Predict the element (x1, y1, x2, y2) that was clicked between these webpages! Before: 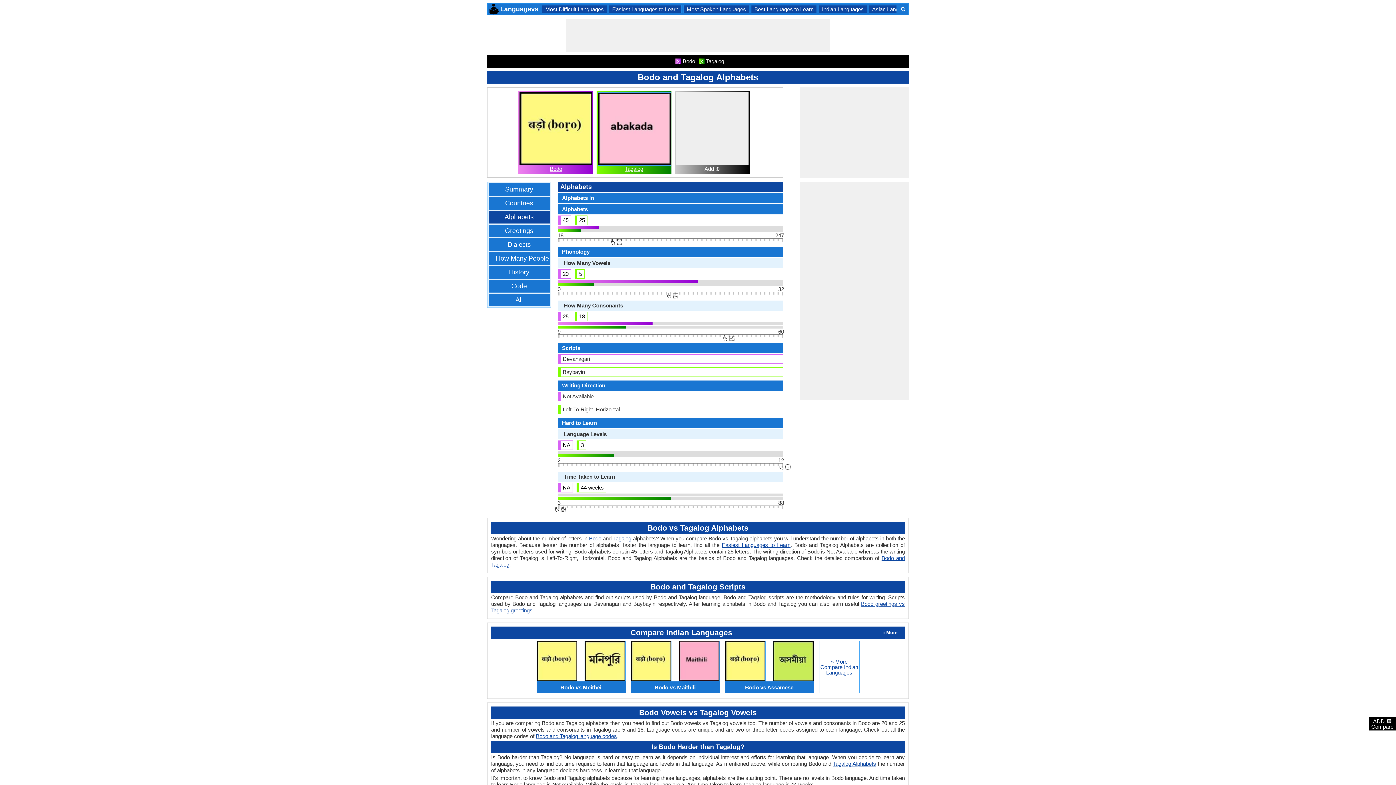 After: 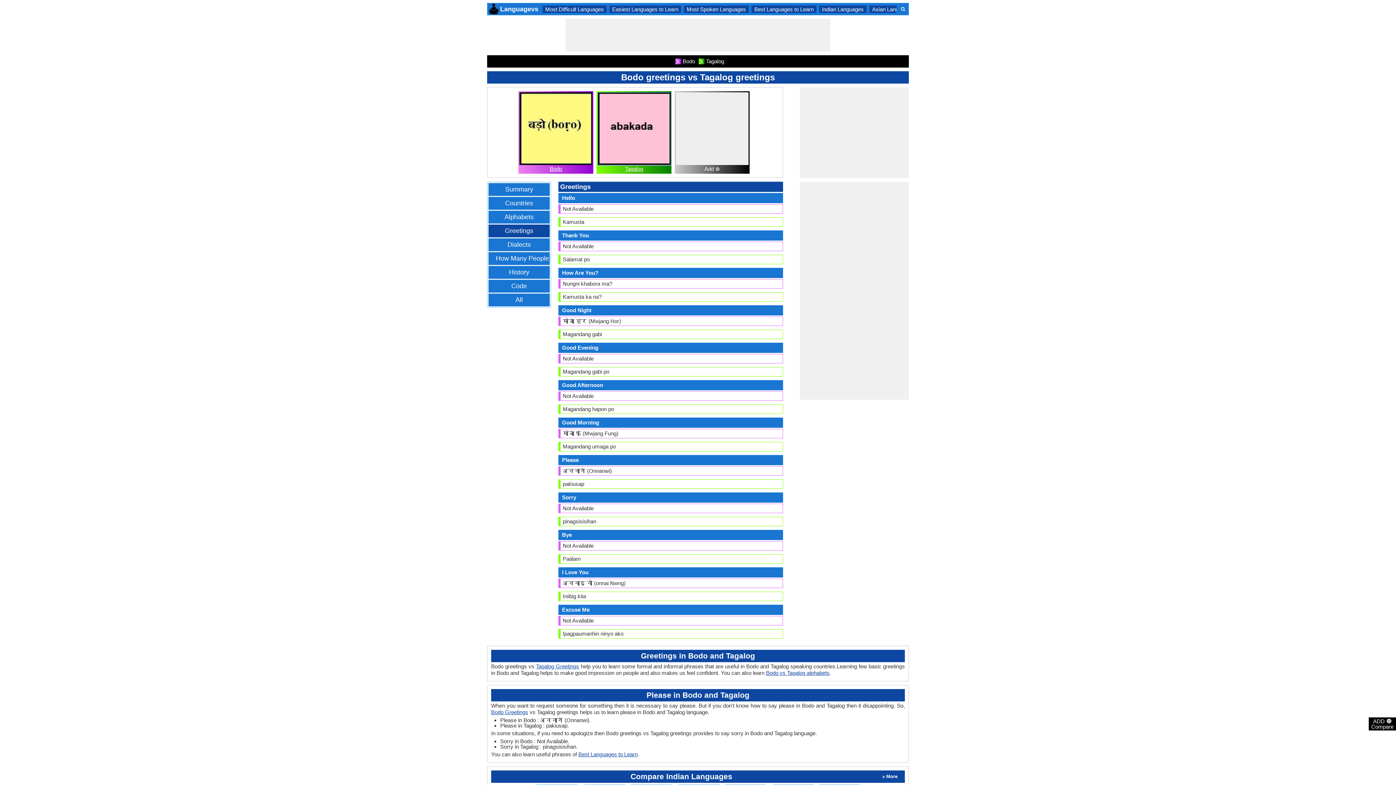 Action: label: Greetings bbox: (501, 226, 537, 235)